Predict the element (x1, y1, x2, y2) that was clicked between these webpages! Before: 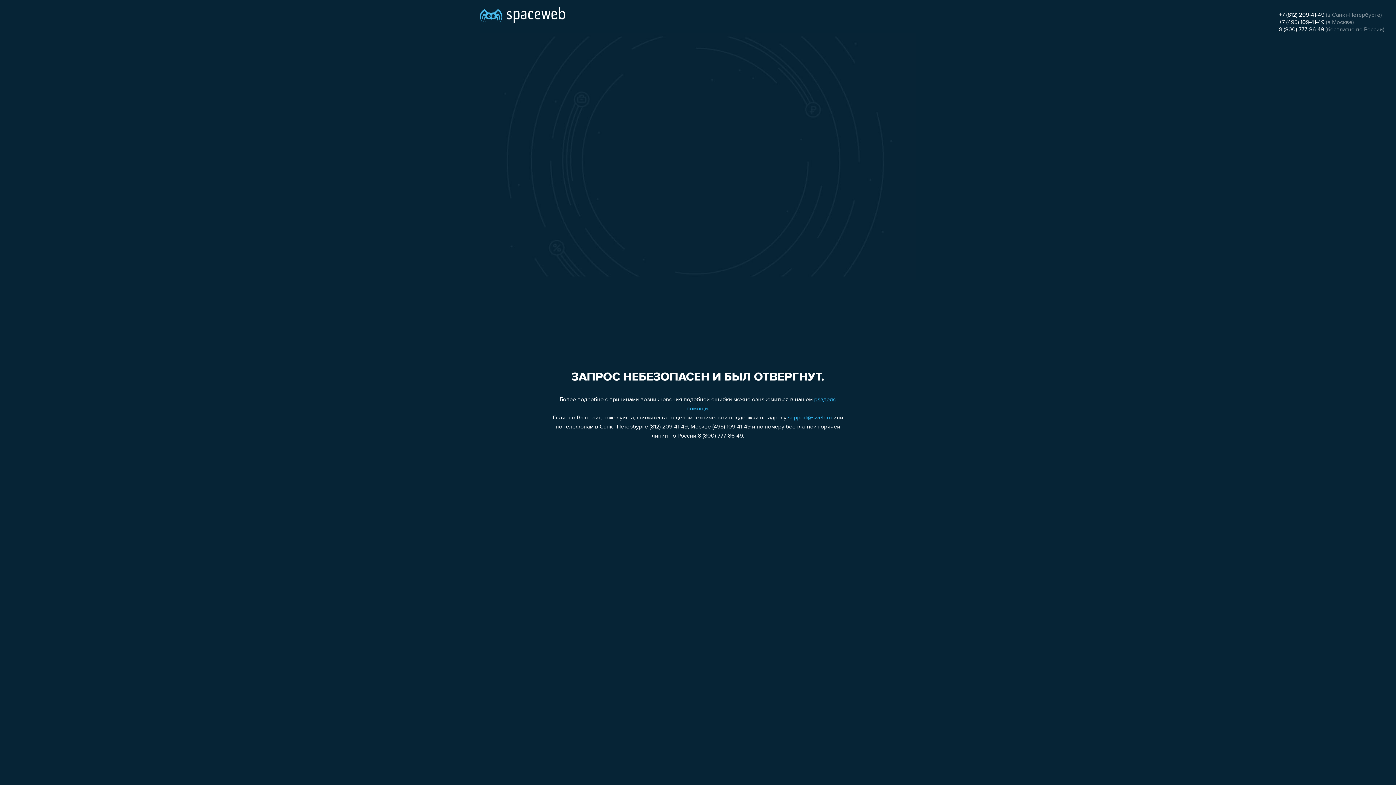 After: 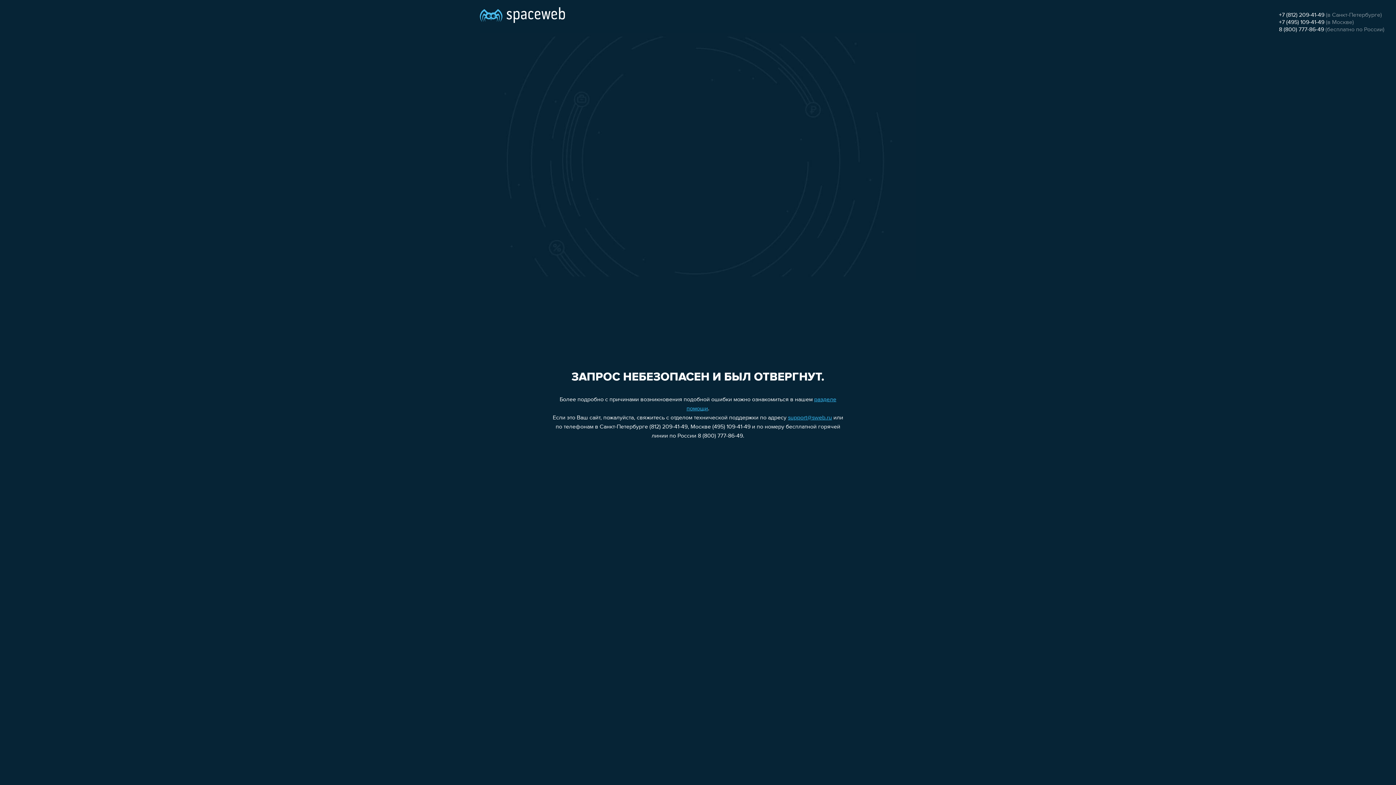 Action: bbox: (1279, 12, 1324, 18) label: +7 (812) 209-41-49